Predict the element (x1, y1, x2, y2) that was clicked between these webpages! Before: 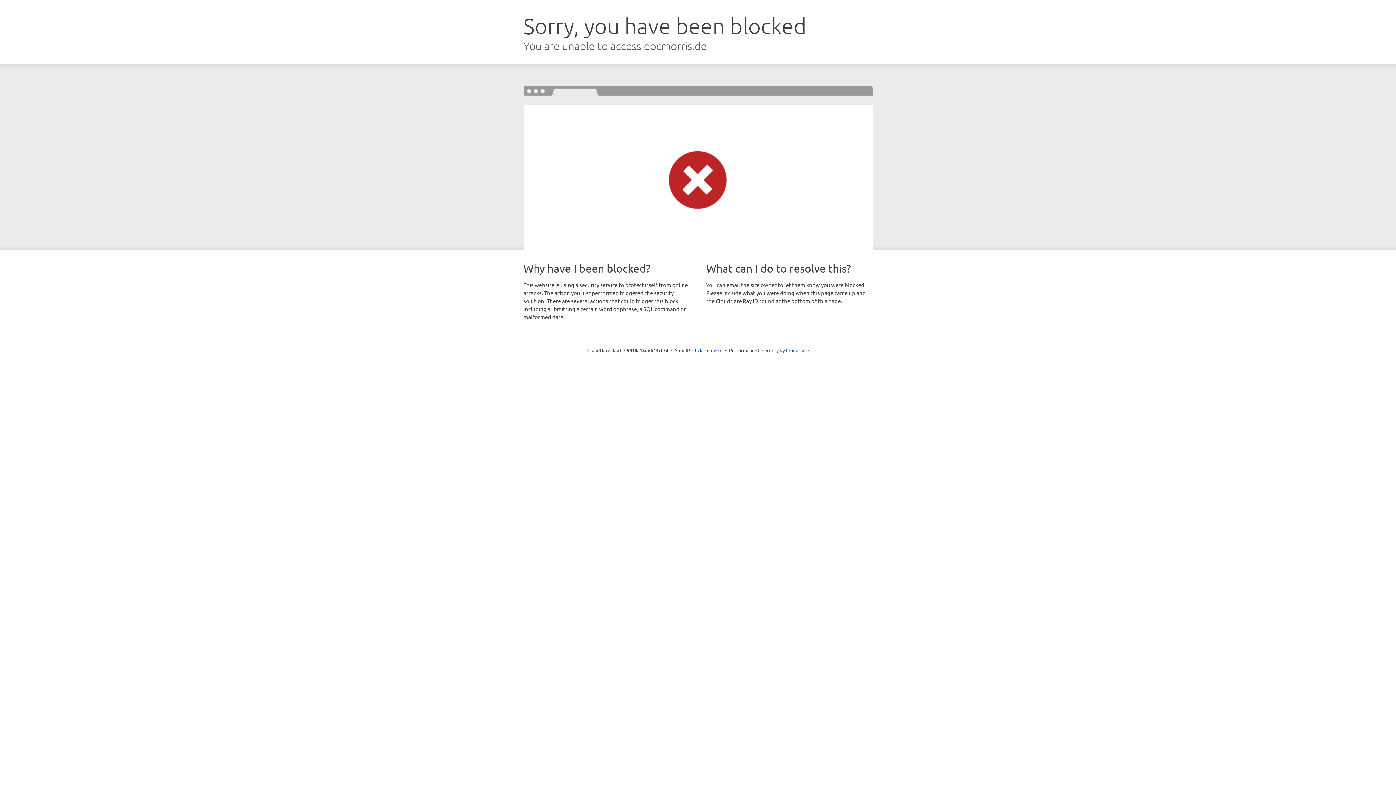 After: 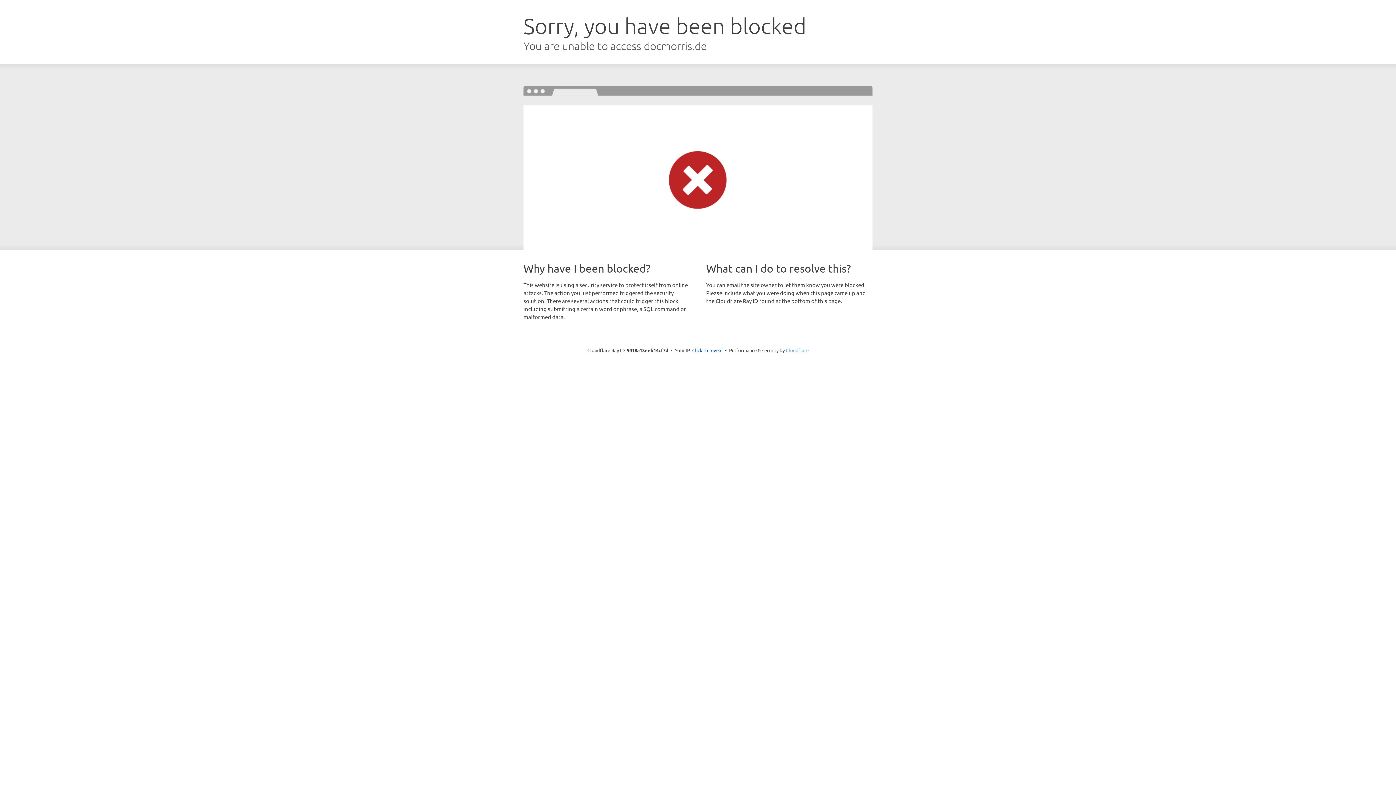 Action: label: Cloudflare bbox: (786, 347, 808, 353)